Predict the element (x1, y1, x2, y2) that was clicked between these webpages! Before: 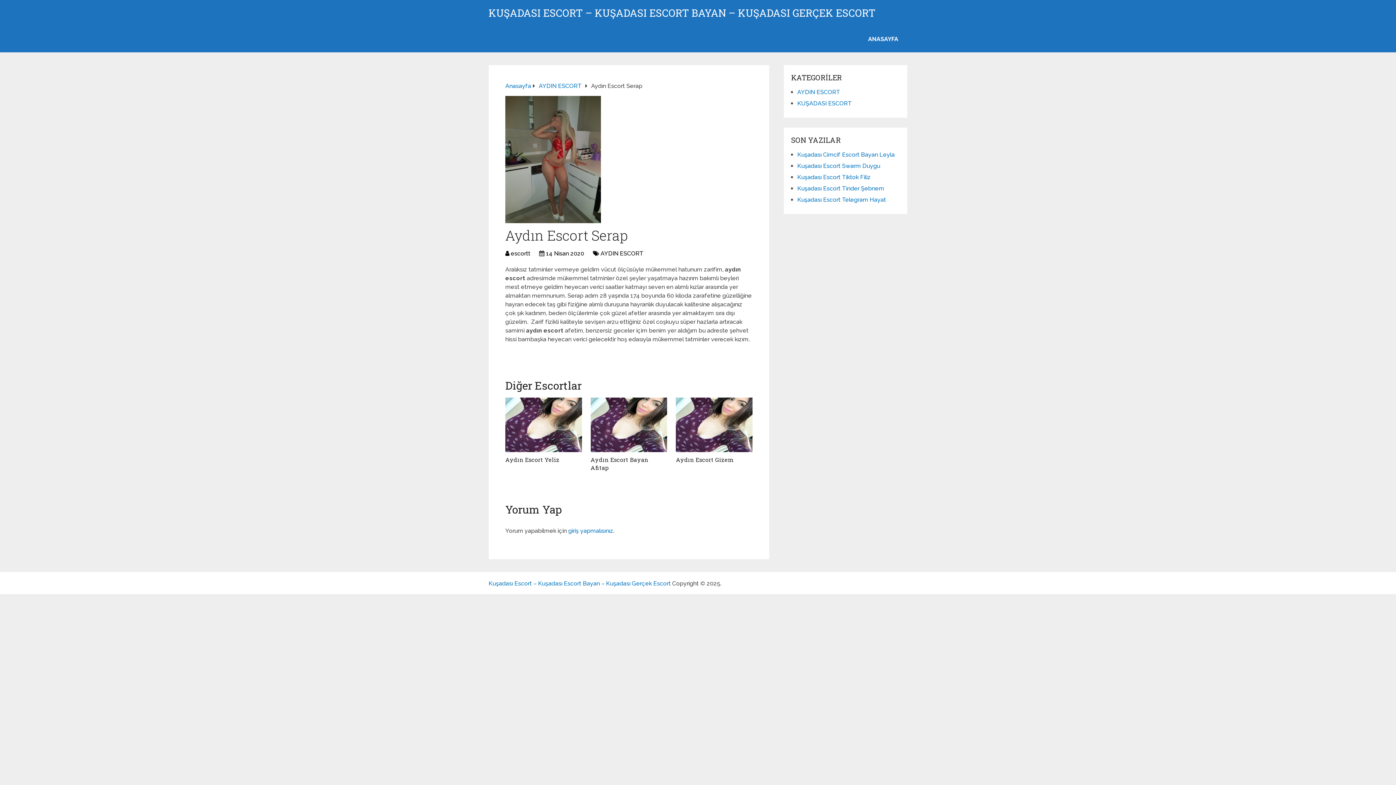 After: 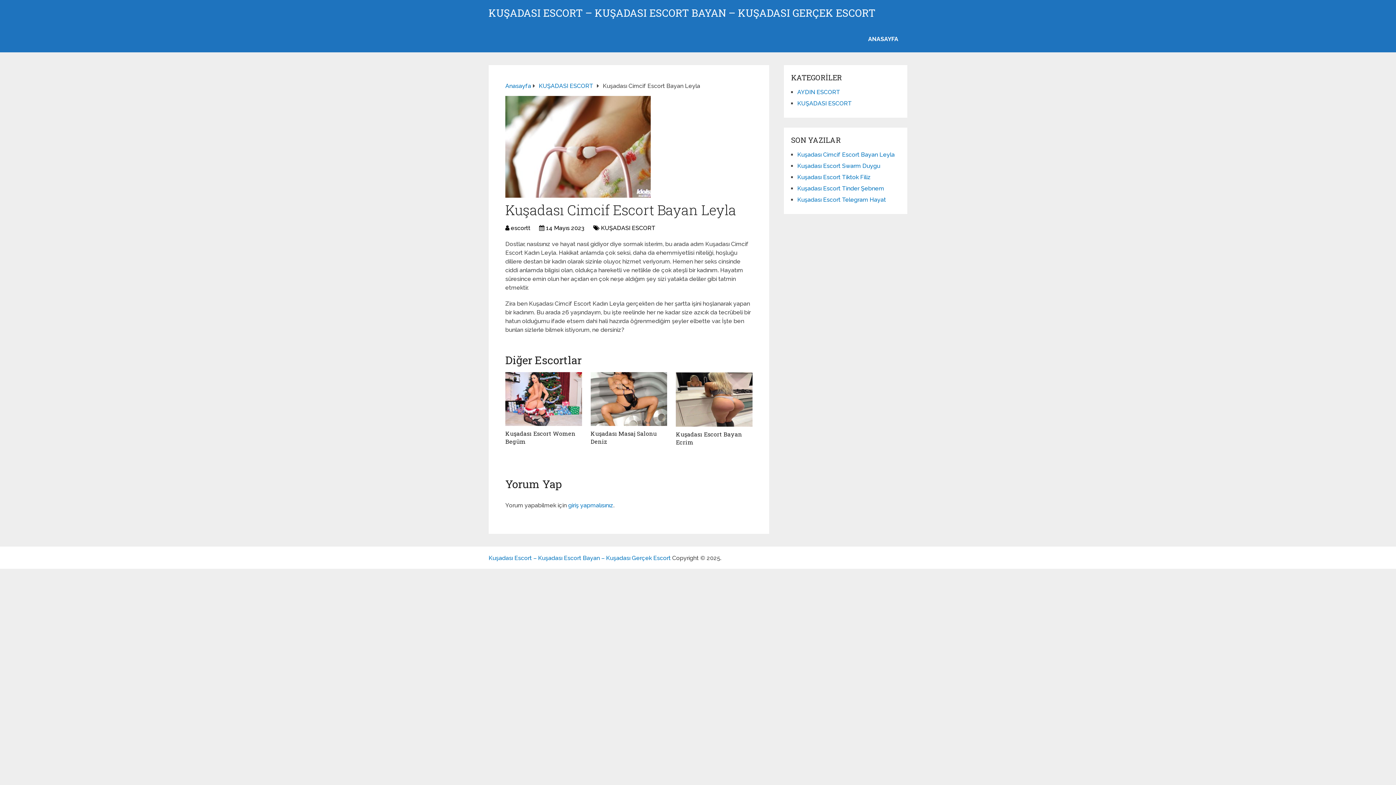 Action: bbox: (797, 151, 894, 158) label: Kuşadası Cimcif Escort Bayan Leyla